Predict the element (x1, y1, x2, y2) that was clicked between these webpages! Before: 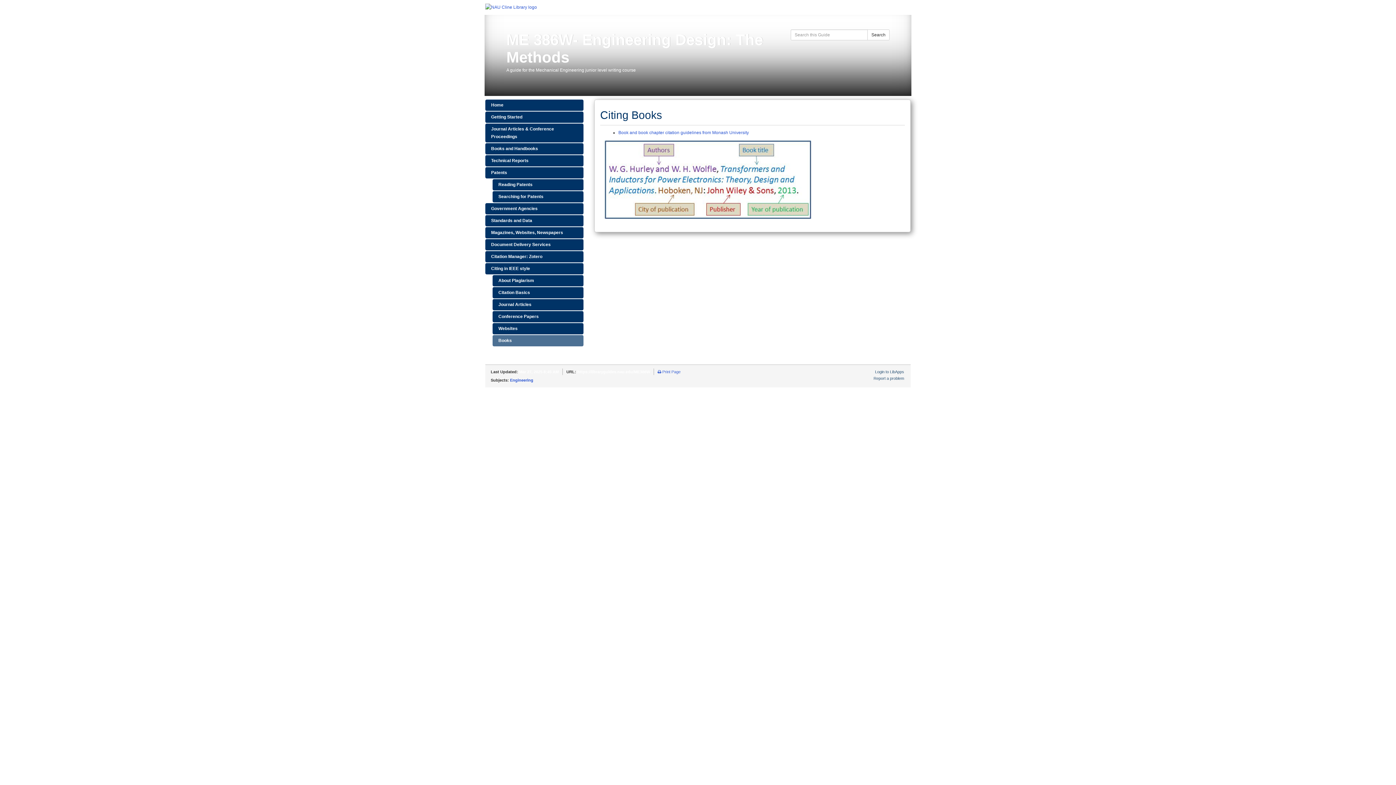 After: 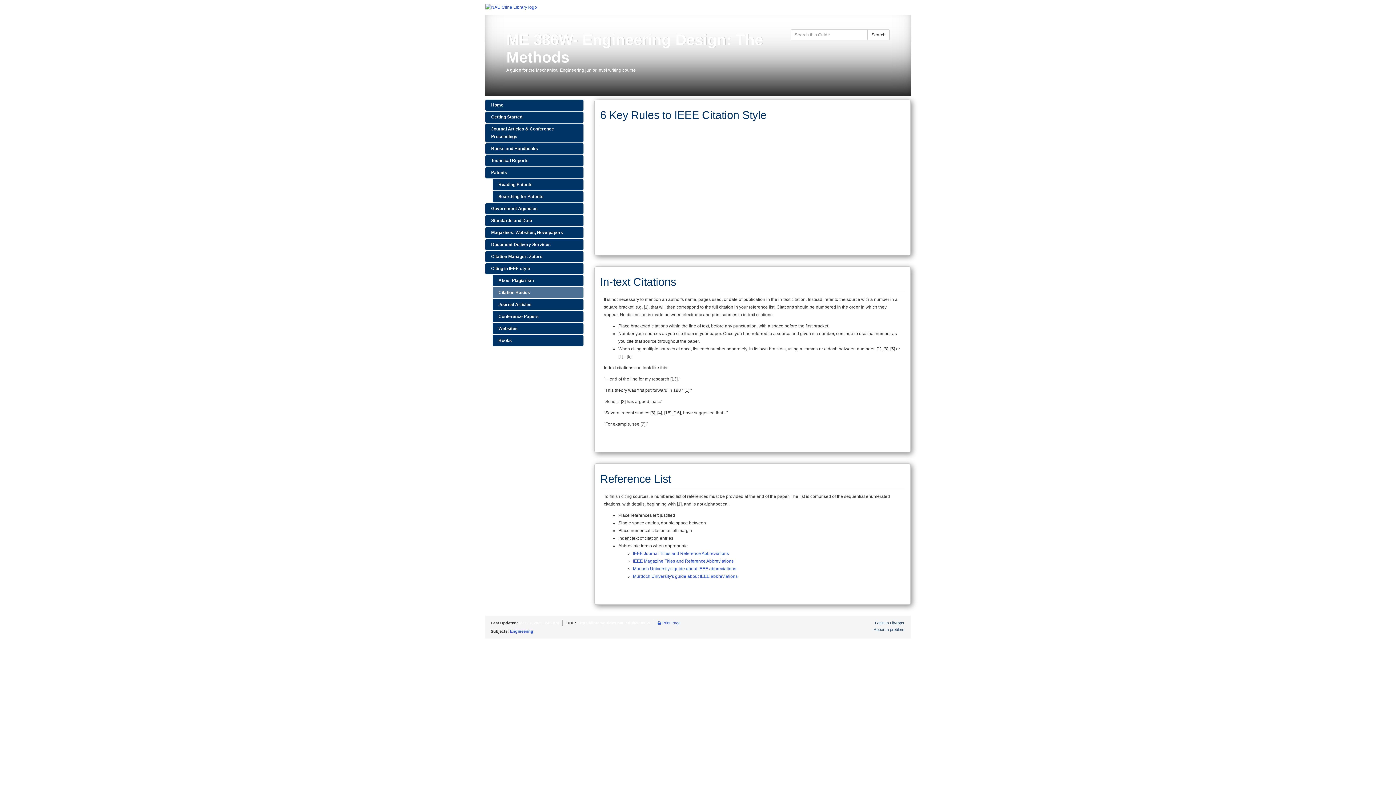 Action: label: Citation Basics bbox: (492, 287, 583, 298)